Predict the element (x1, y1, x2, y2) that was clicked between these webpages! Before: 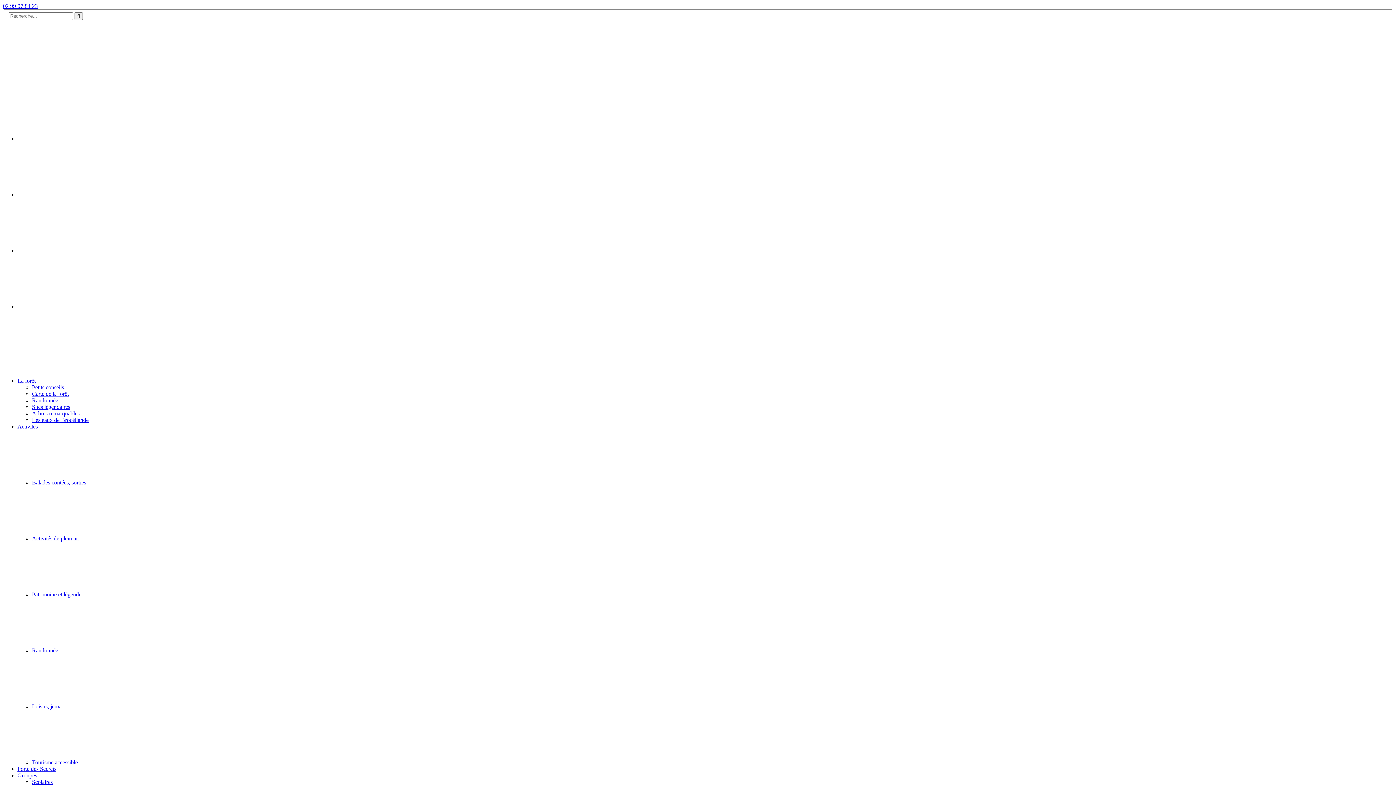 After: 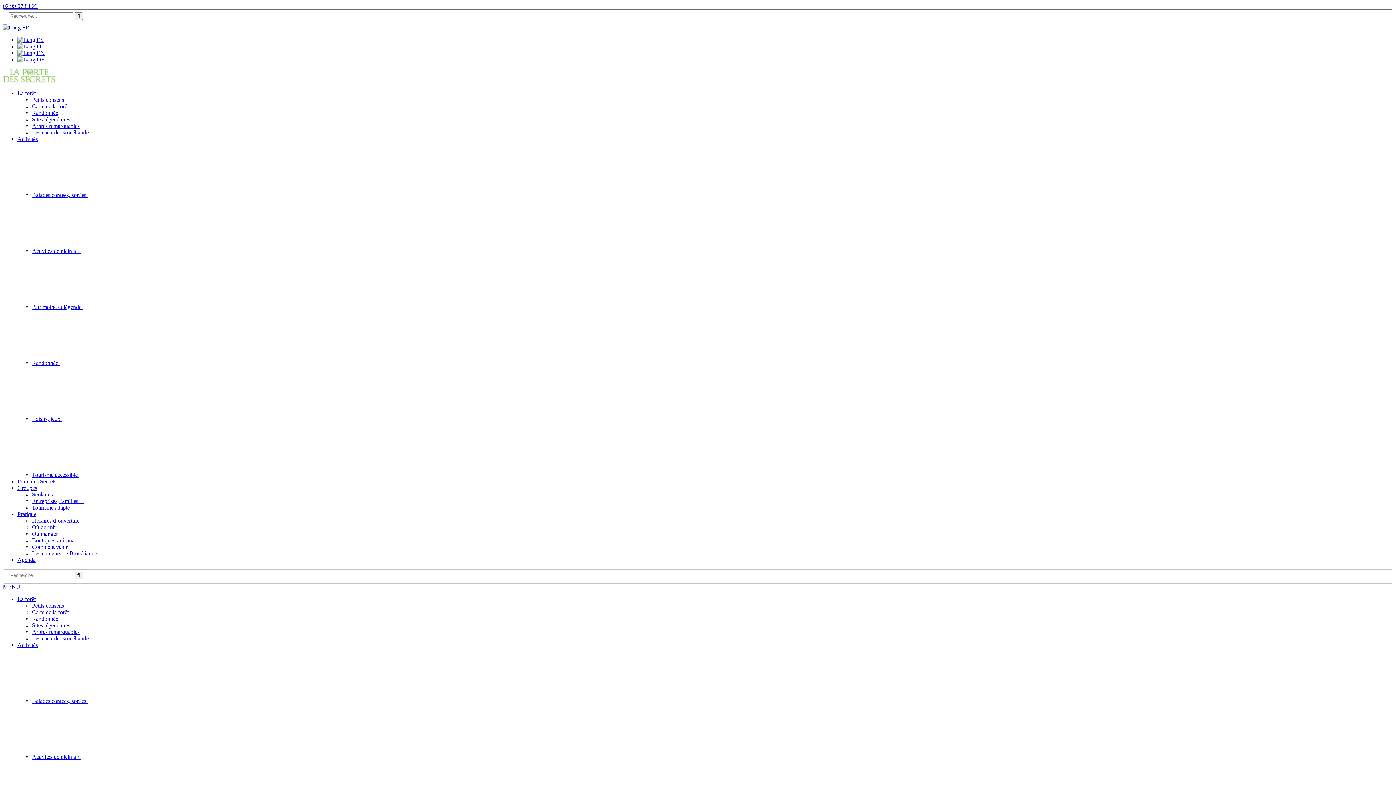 Action: bbox: (32, 479, 196, 485) label: Balades contées, sorties 